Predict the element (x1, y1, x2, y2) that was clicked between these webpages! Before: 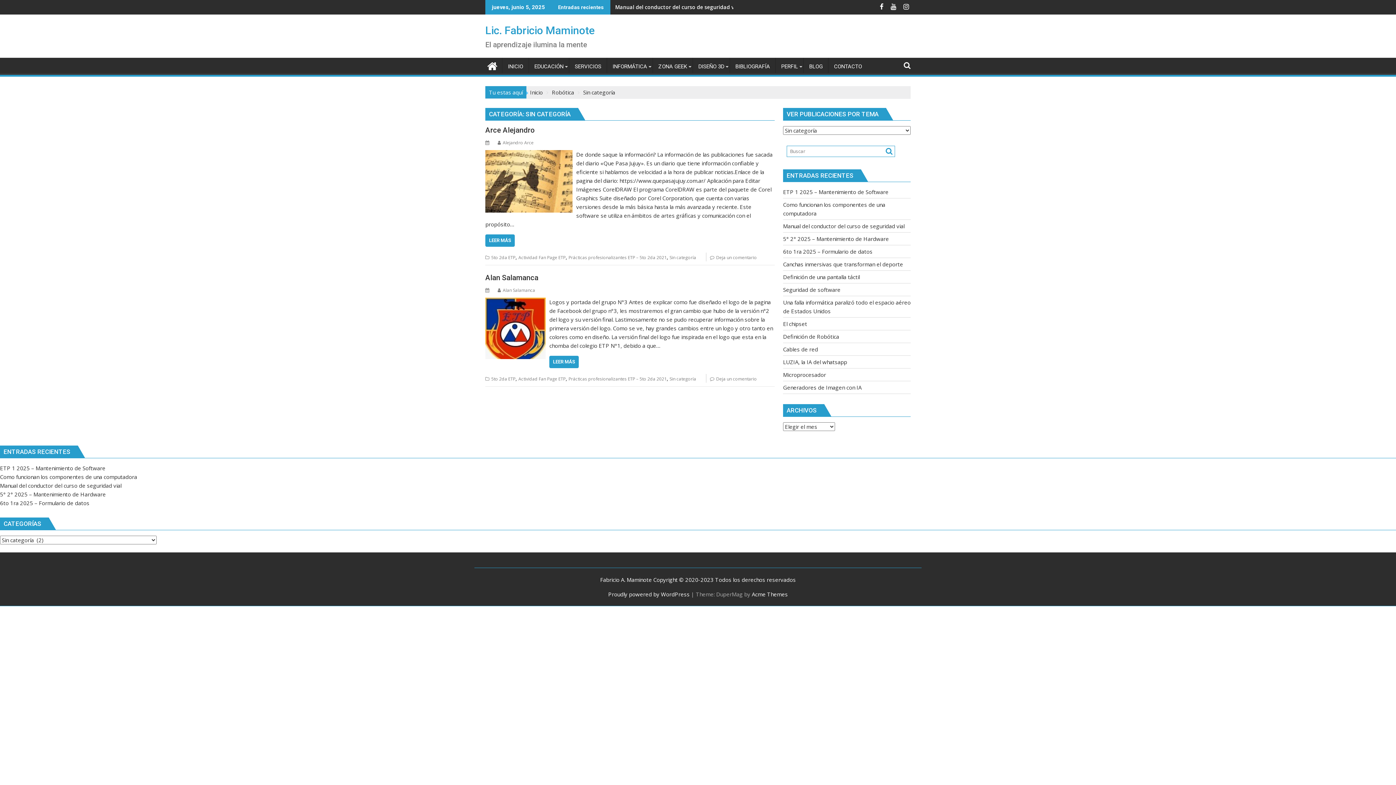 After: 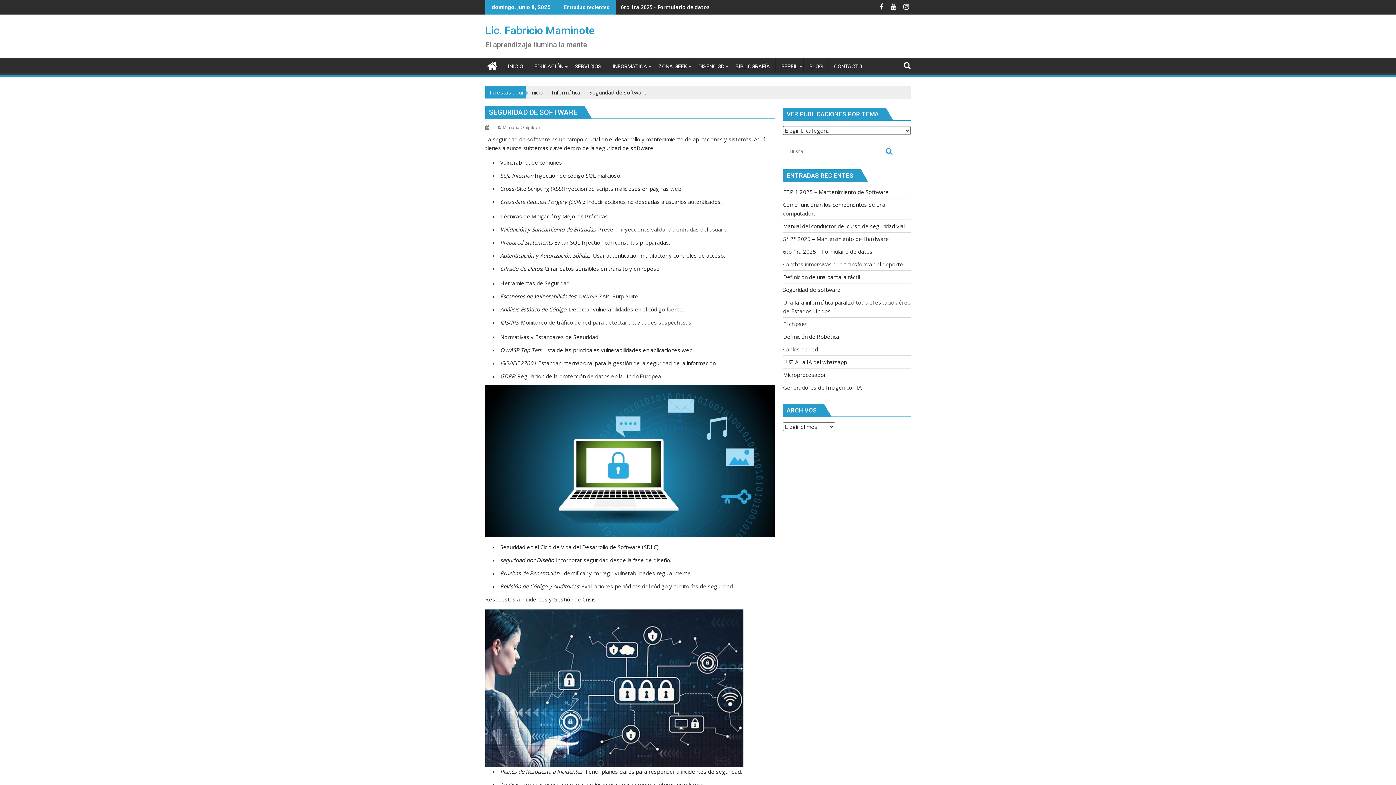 Action: bbox: (783, 286, 840, 293) label: Seguridad de software